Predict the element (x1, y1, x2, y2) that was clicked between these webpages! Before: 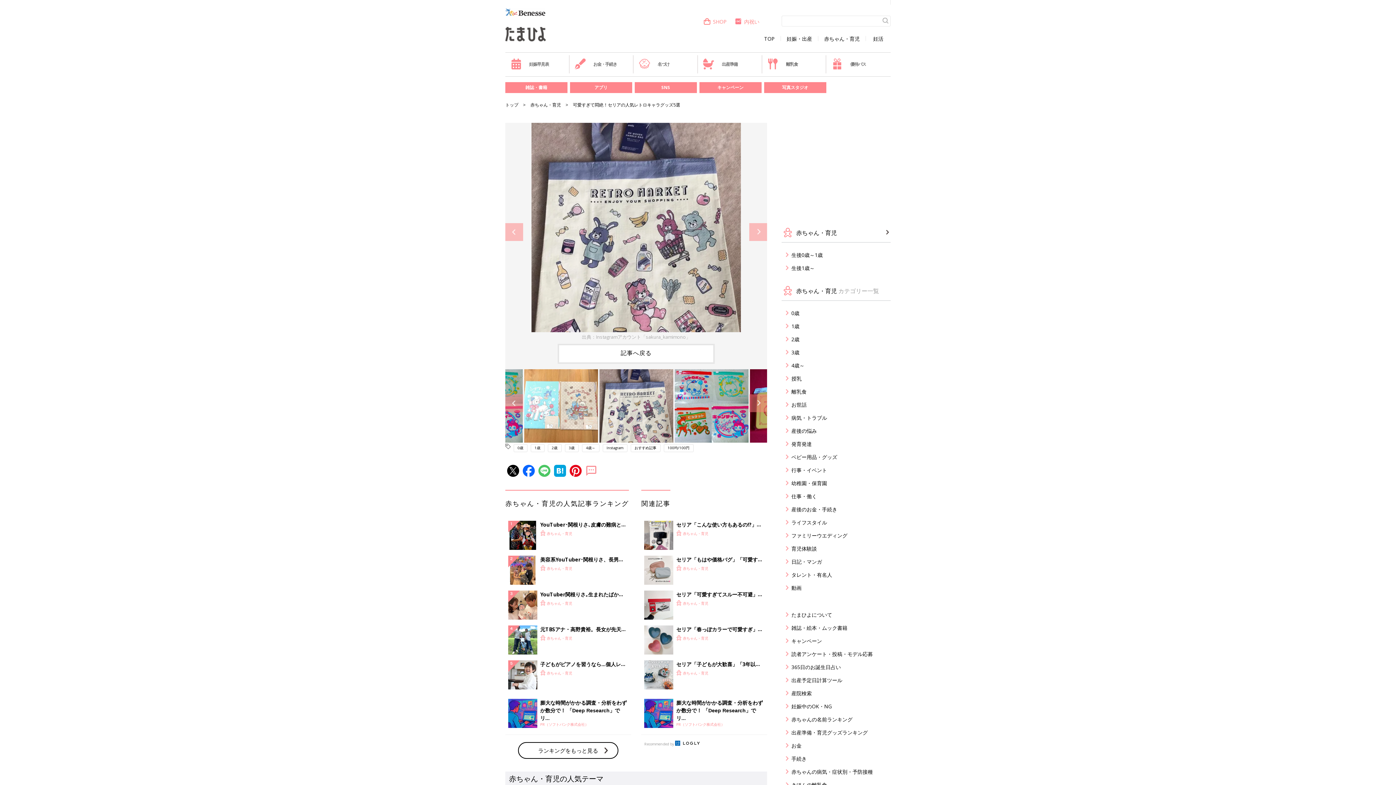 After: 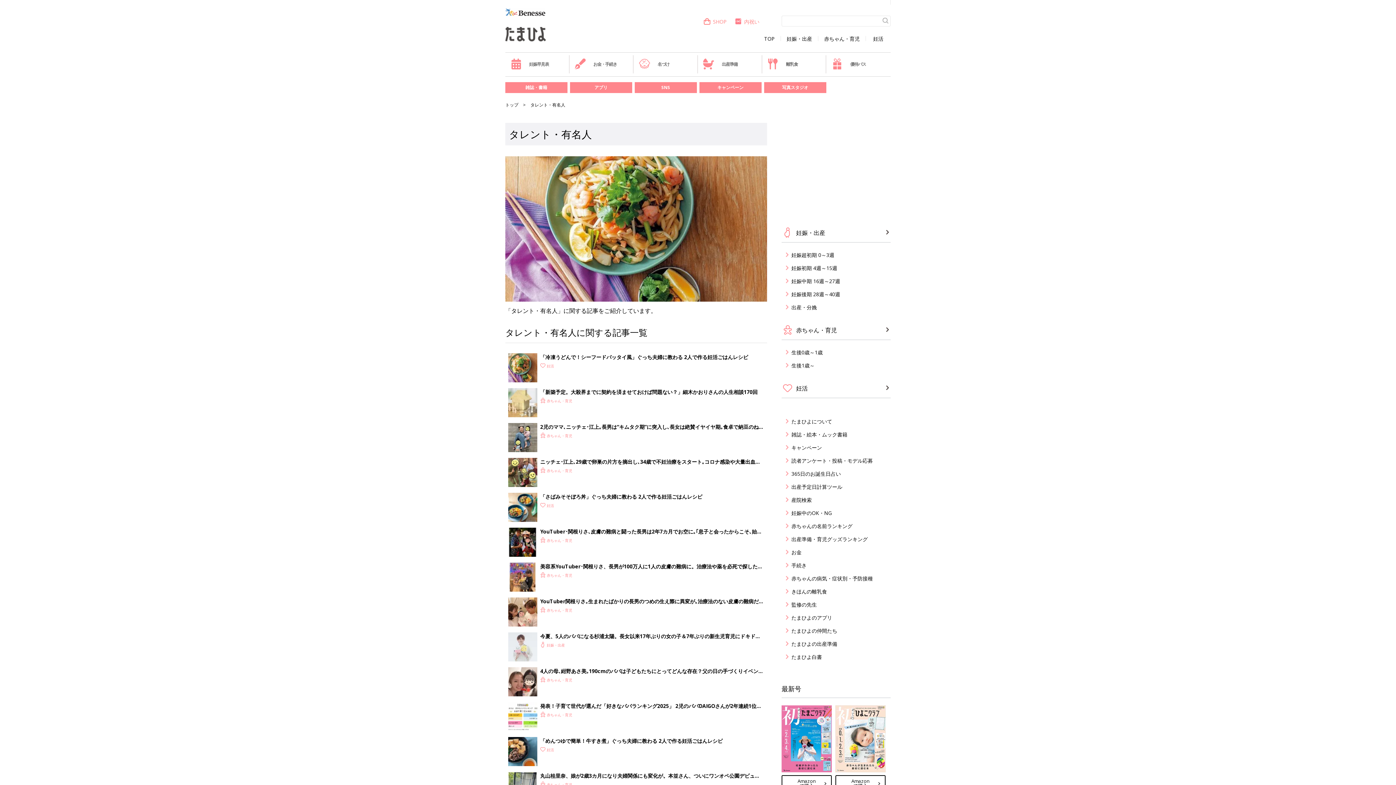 Action: label: タレント・有名人 bbox: (786, 571, 890, 578)